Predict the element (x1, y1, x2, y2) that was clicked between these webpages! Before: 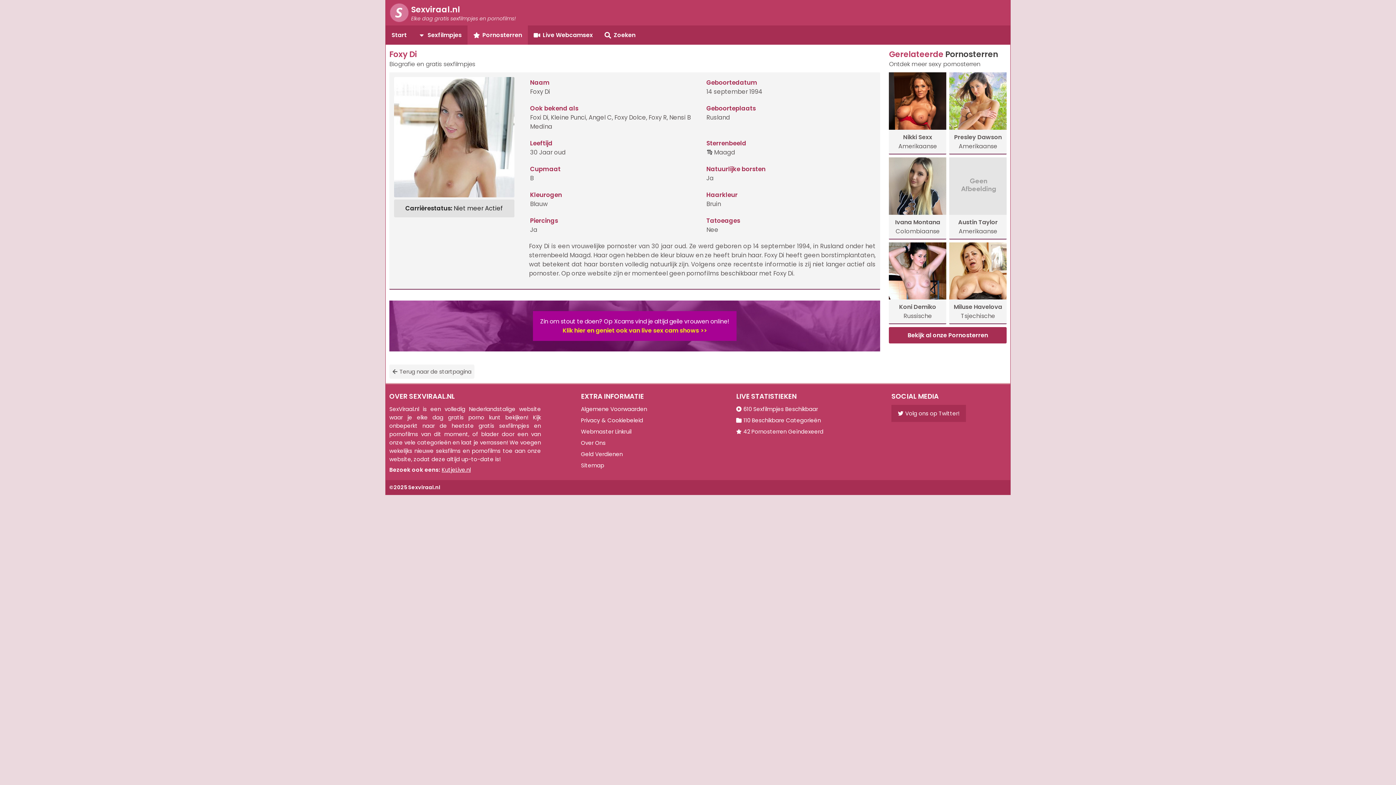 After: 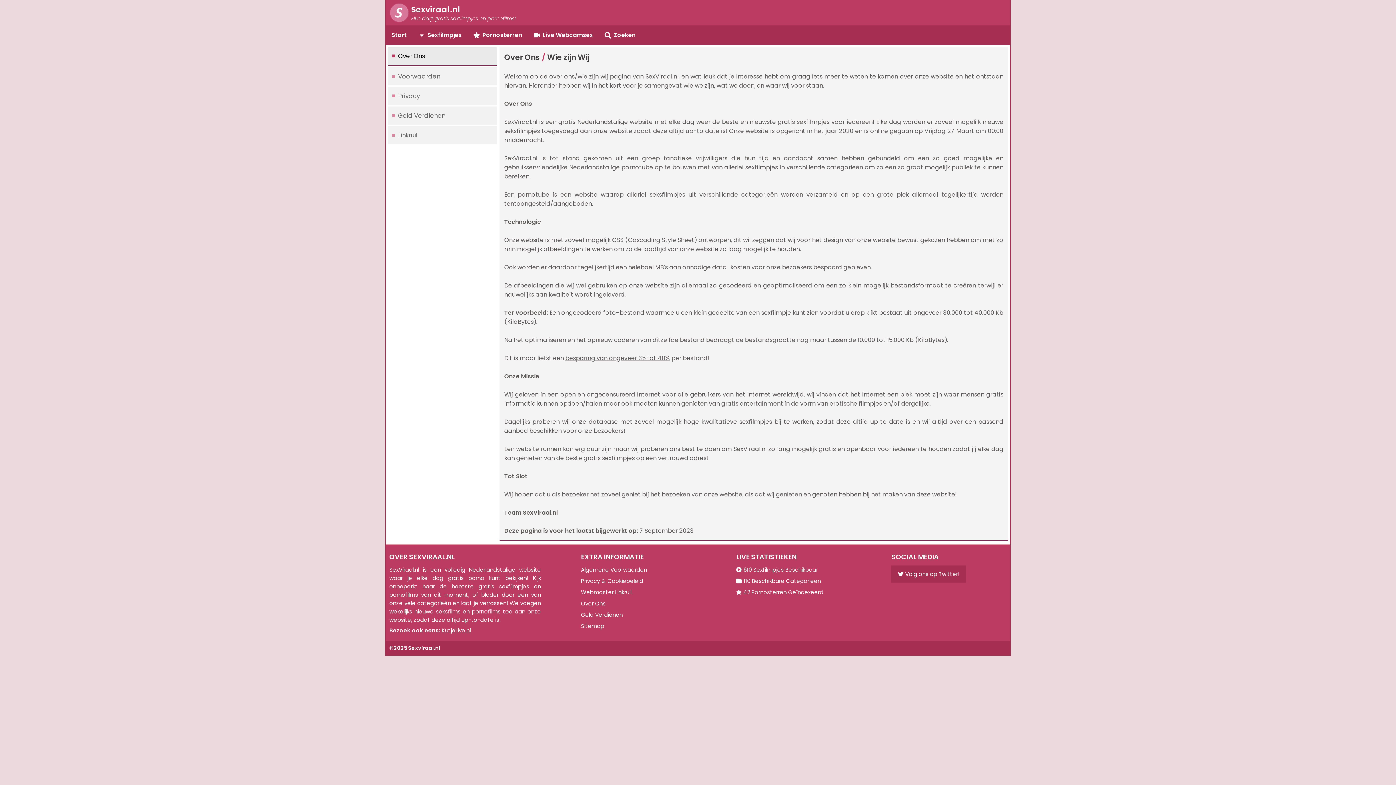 Action: label: Over Ons bbox: (581, 438, 696, 447)